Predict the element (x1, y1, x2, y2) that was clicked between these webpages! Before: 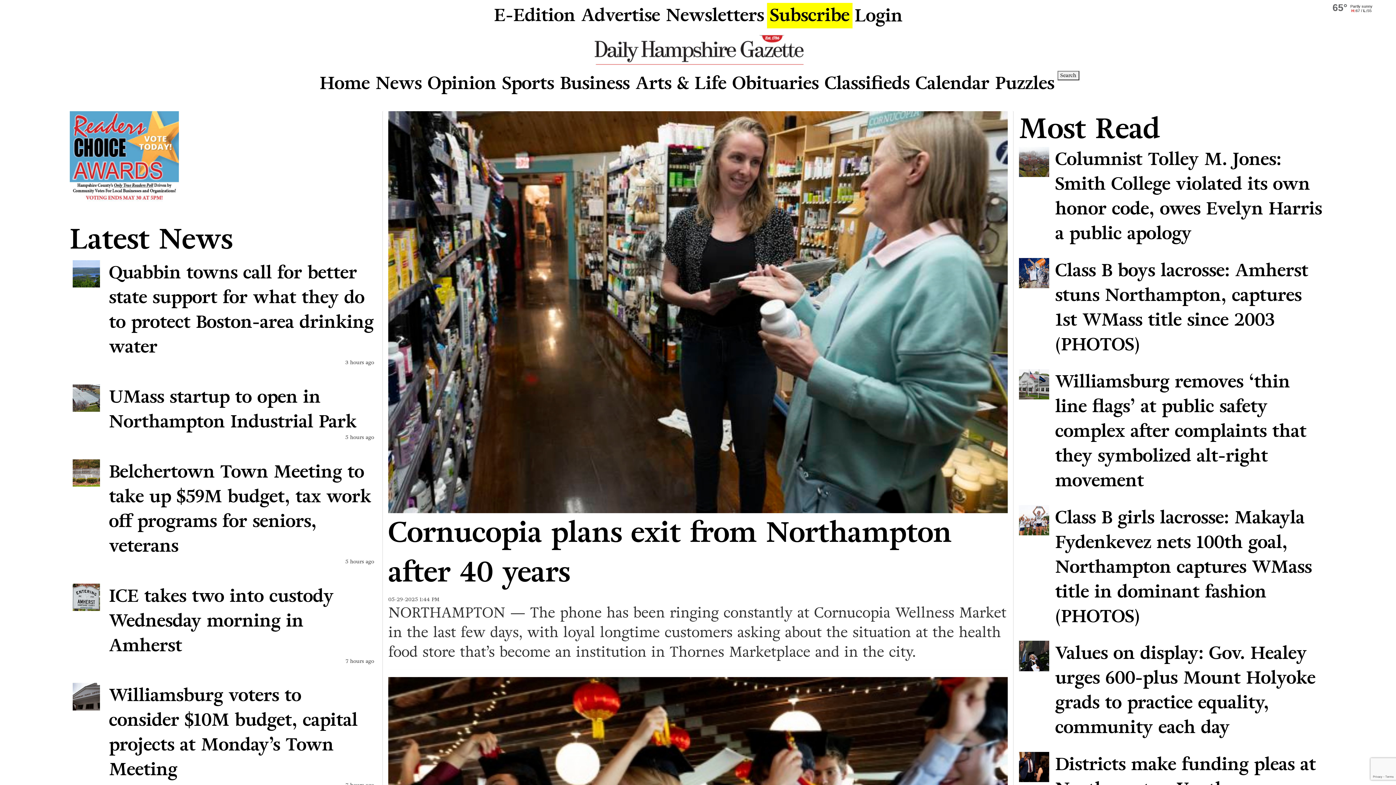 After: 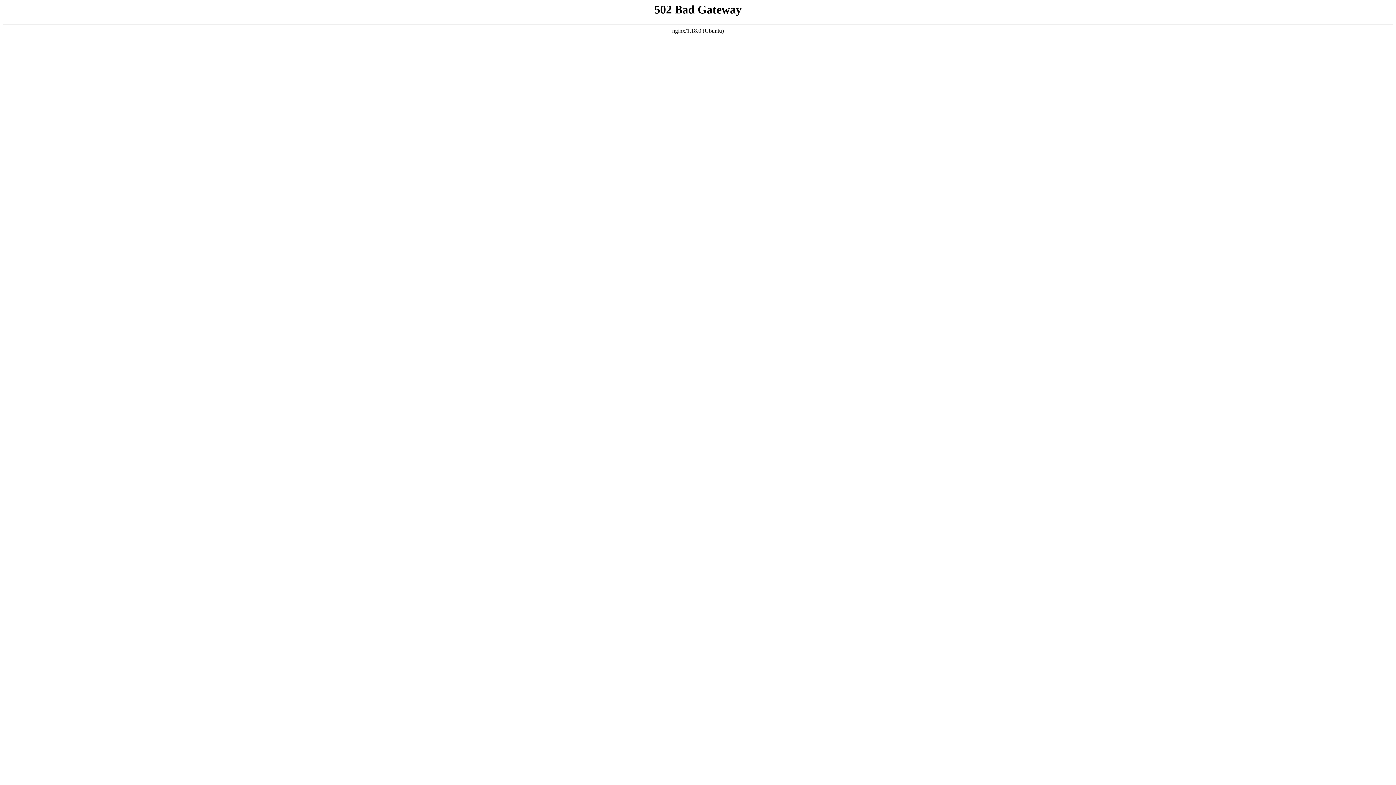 Action: label: Business bbox: (557, 67, 632, 98)